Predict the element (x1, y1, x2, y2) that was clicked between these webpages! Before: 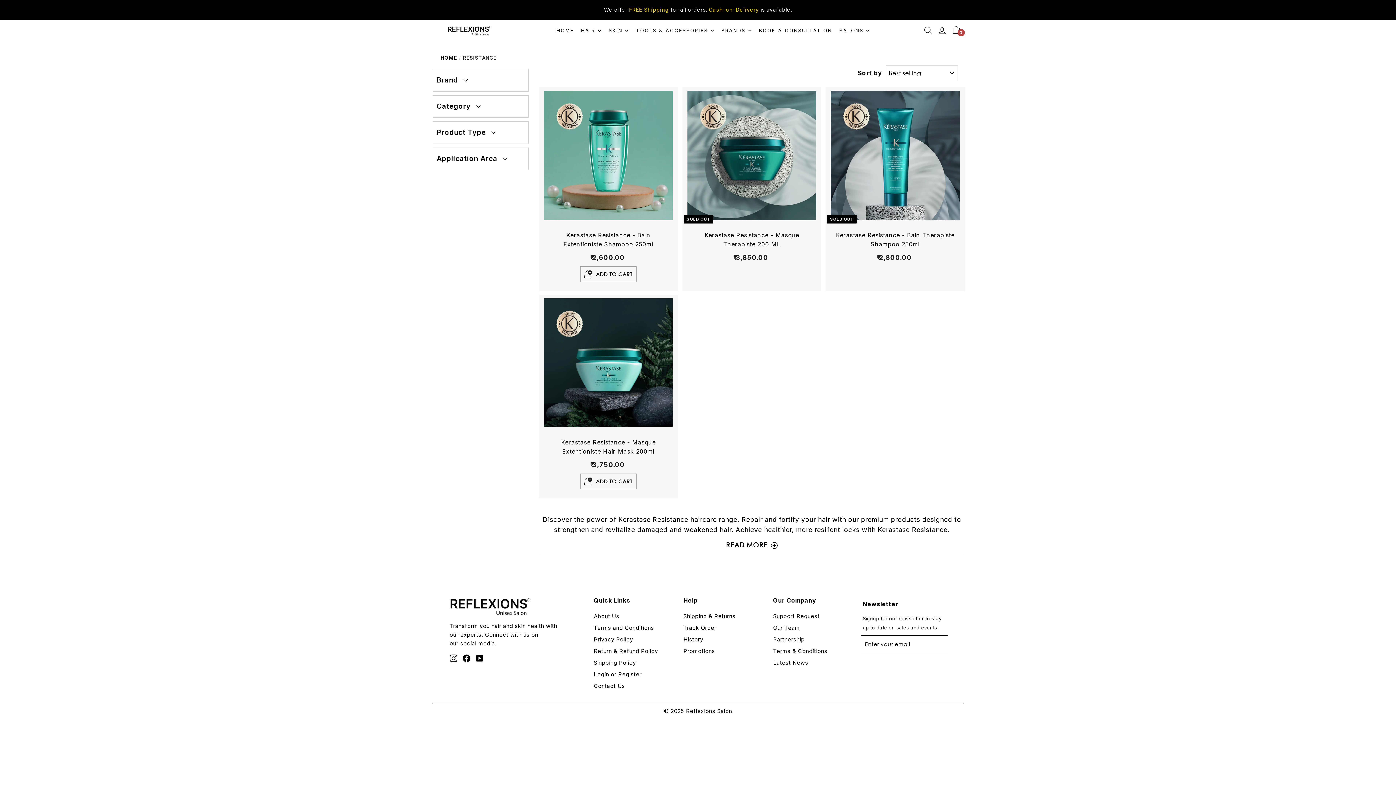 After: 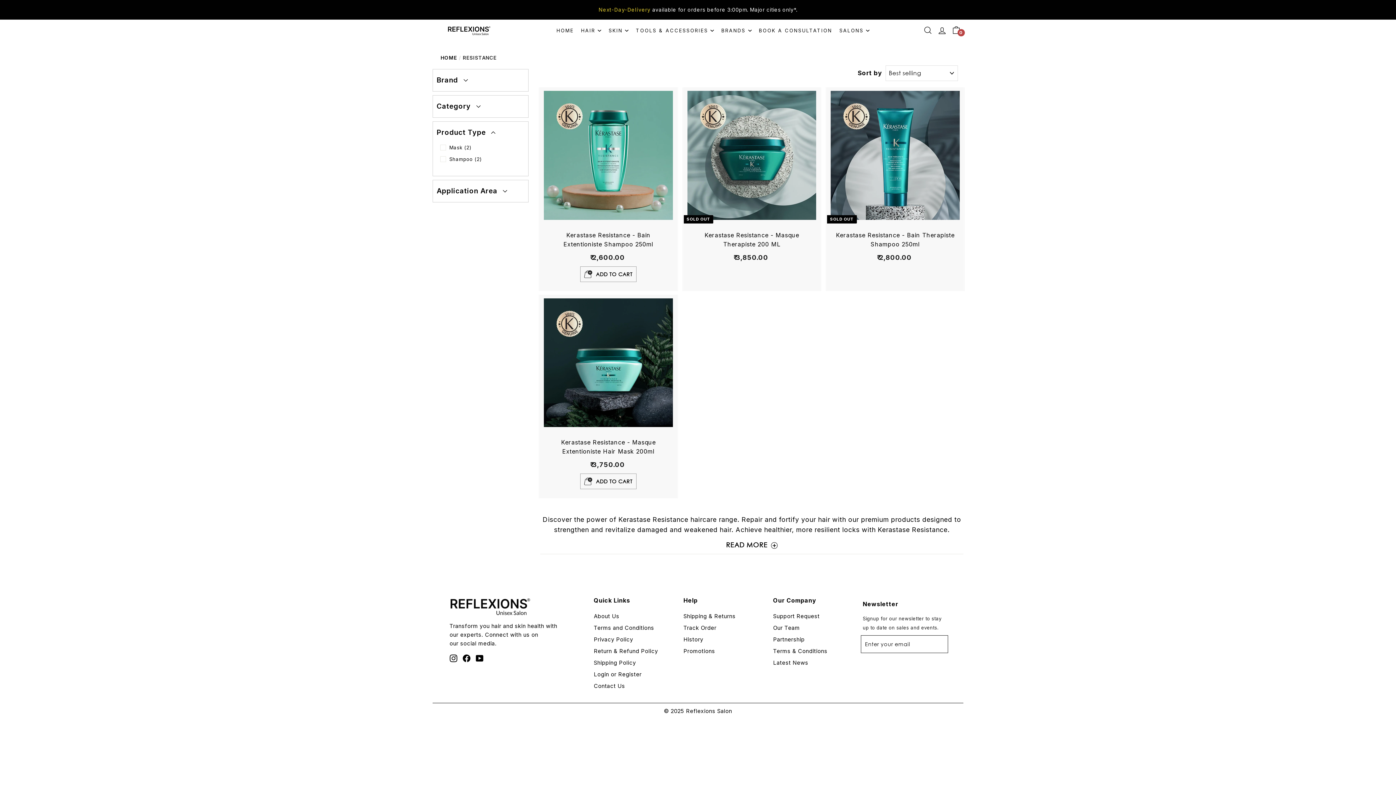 Action: bbox: (436, 125, 524, 140) label: Product Type